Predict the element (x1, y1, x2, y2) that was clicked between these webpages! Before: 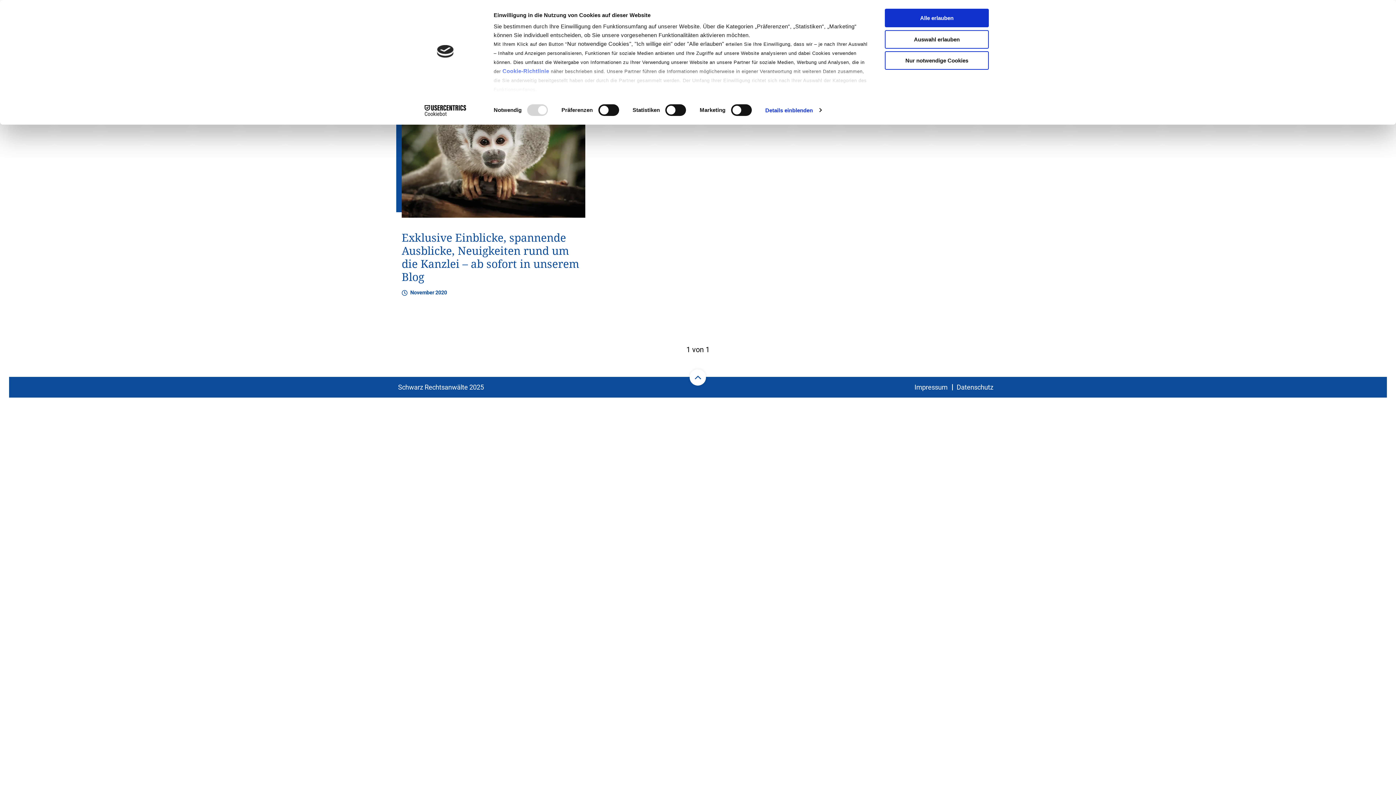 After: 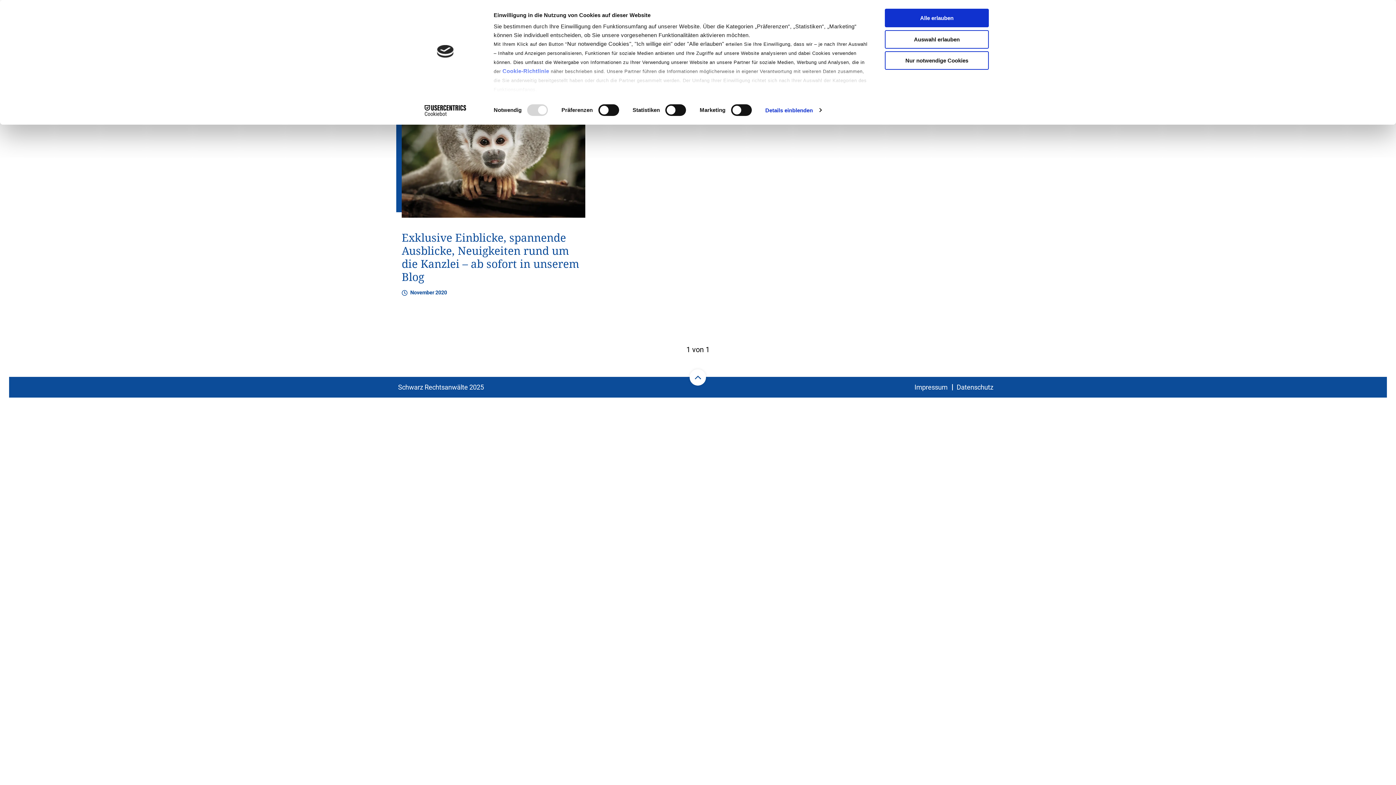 Action: bbox: (689, 369, 706, 385)